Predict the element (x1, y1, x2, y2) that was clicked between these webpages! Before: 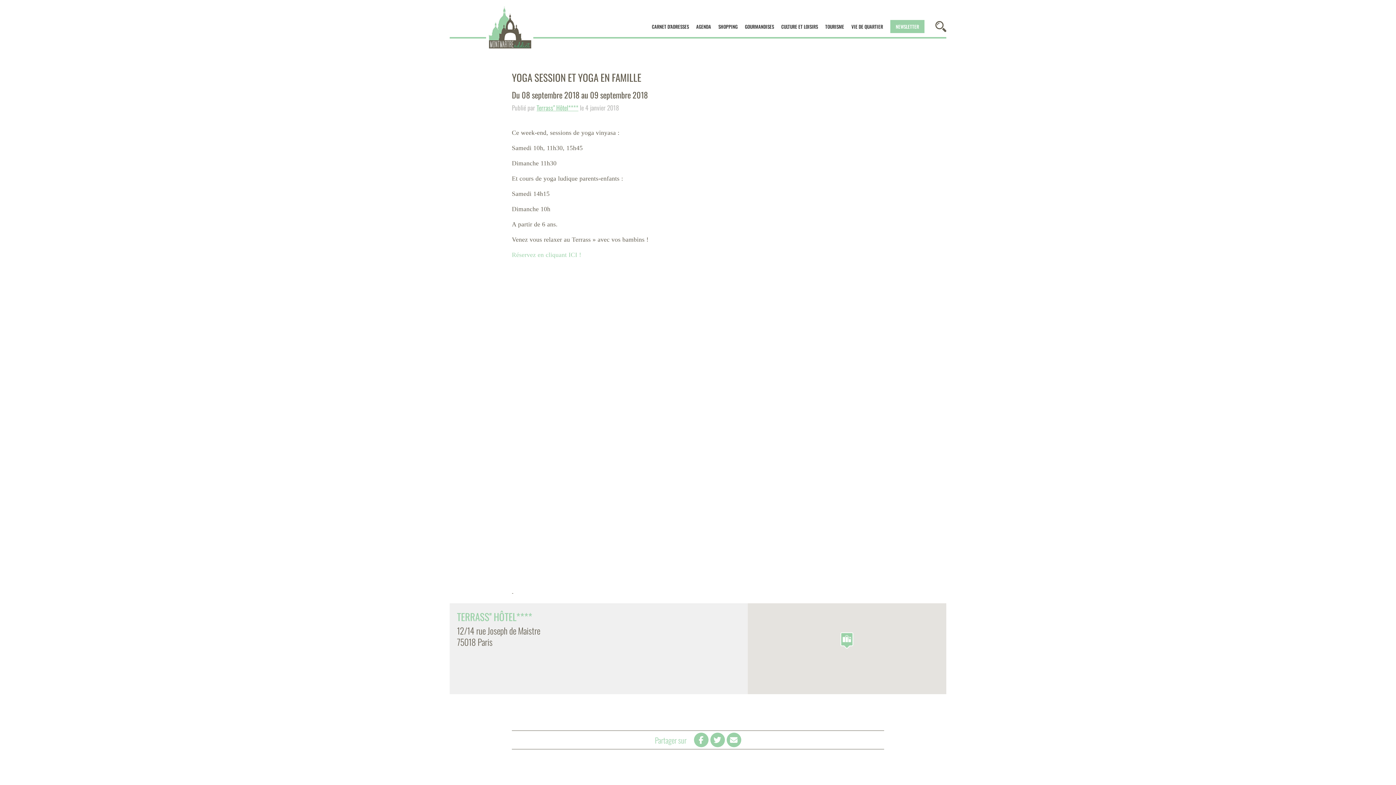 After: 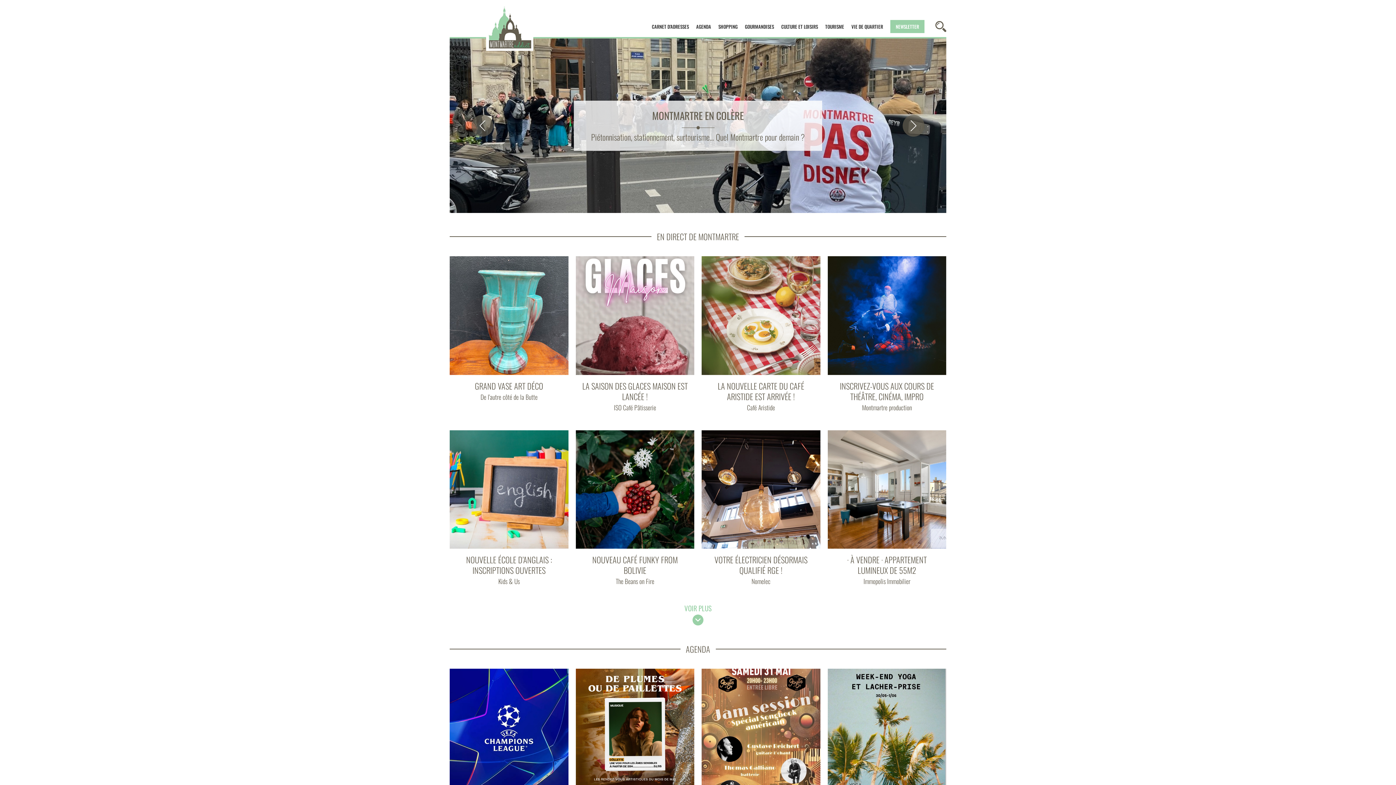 Action: bbox: (486, 0, 533, 52)